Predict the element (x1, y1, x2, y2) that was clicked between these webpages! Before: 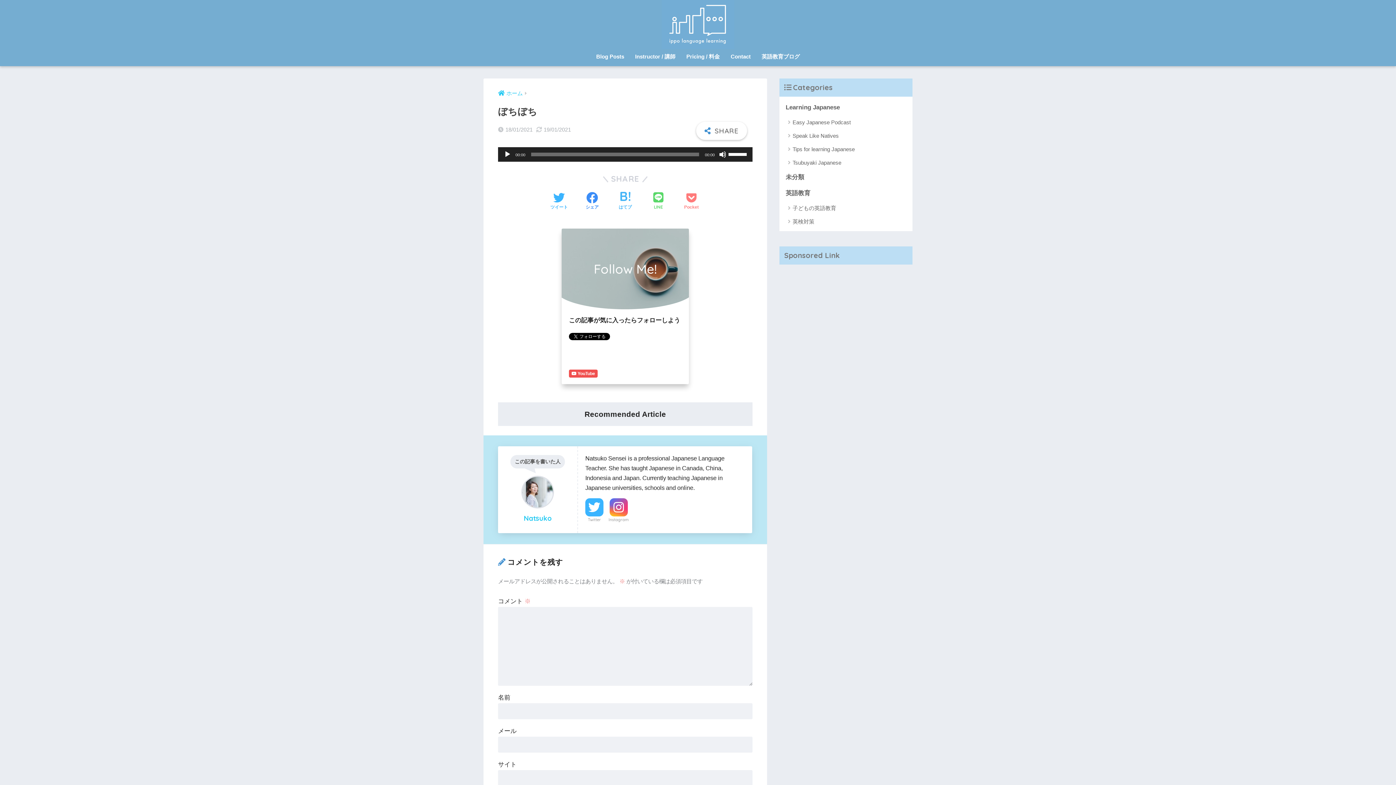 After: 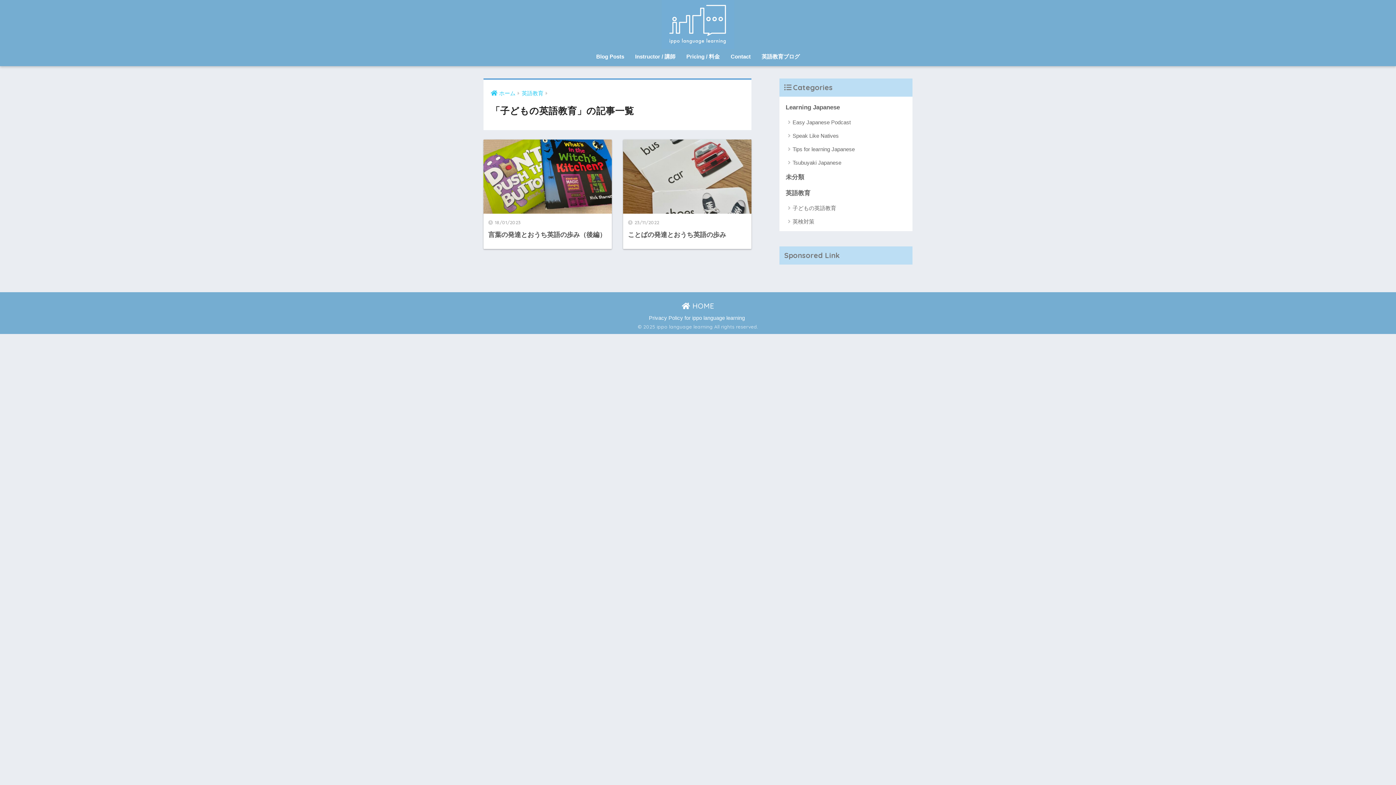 Action: label: 子どもの英語教育 bbox: (783, 201, 909, 214)